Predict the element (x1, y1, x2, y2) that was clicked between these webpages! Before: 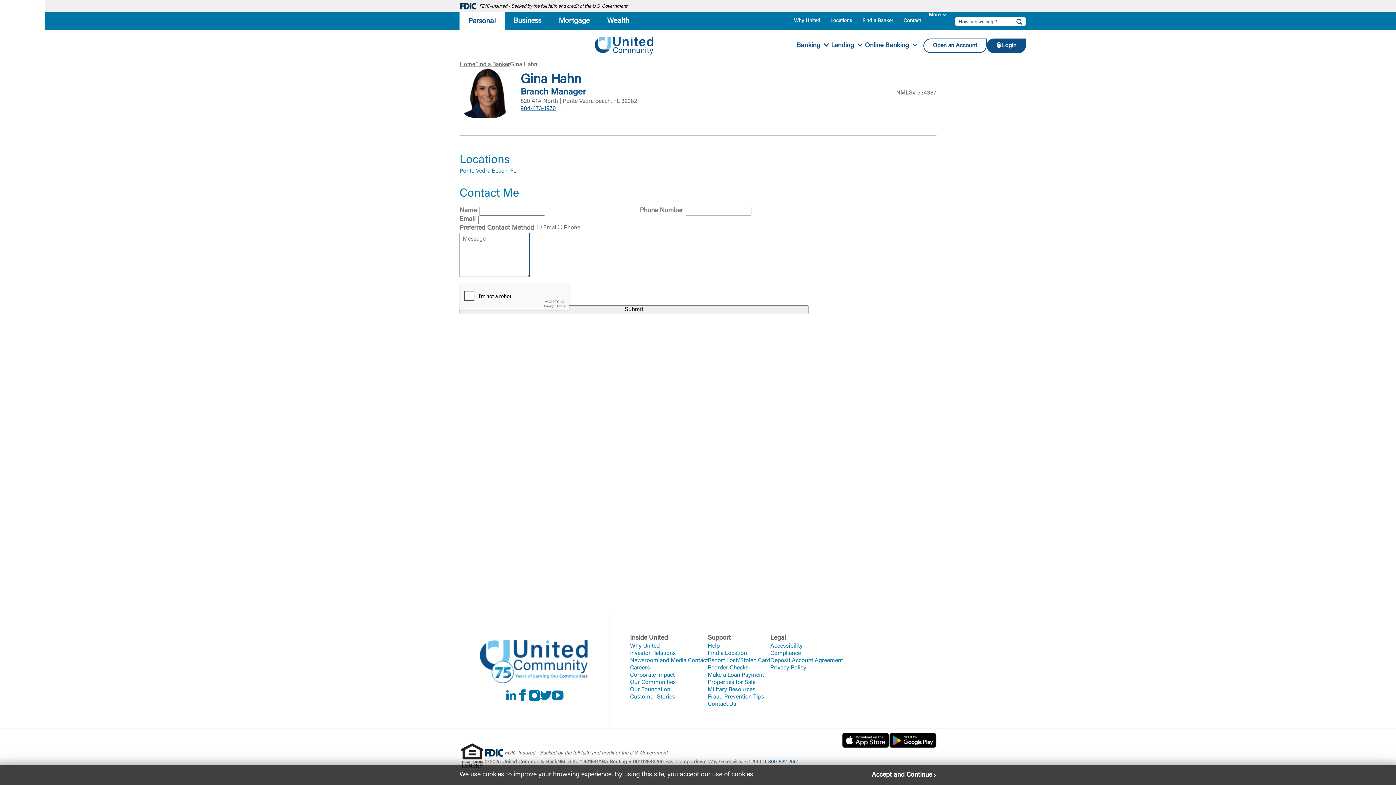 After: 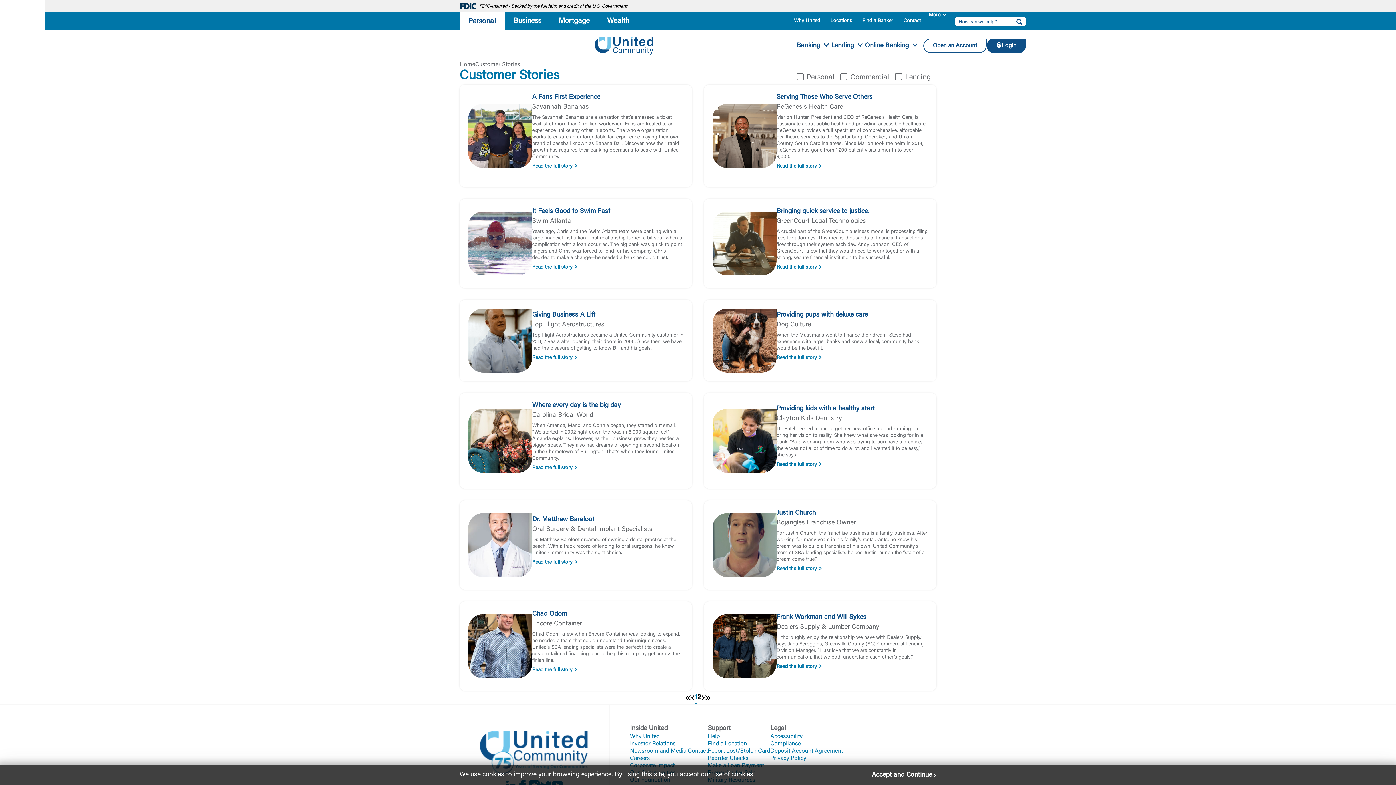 Action: bbox: (630, 693, 675, 701) label: Customer Stories